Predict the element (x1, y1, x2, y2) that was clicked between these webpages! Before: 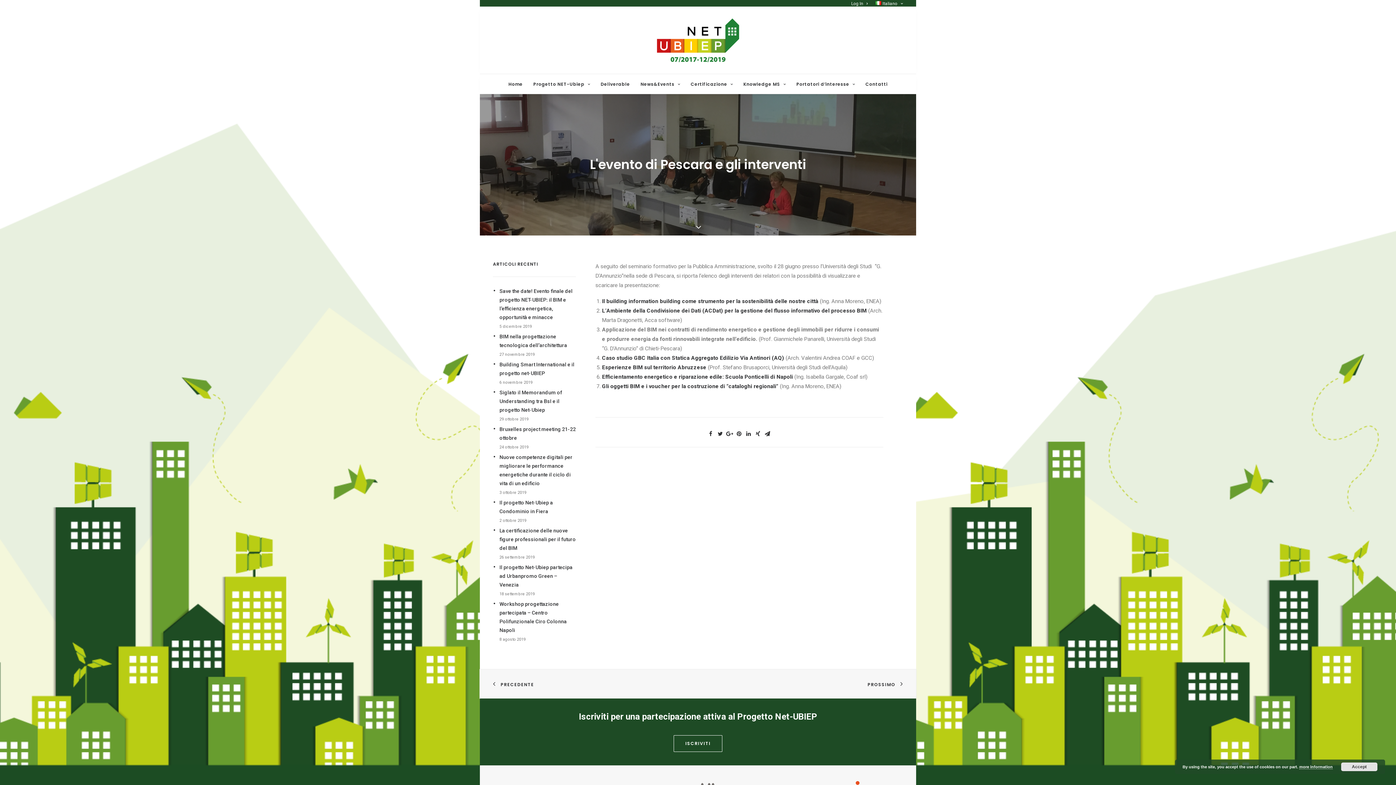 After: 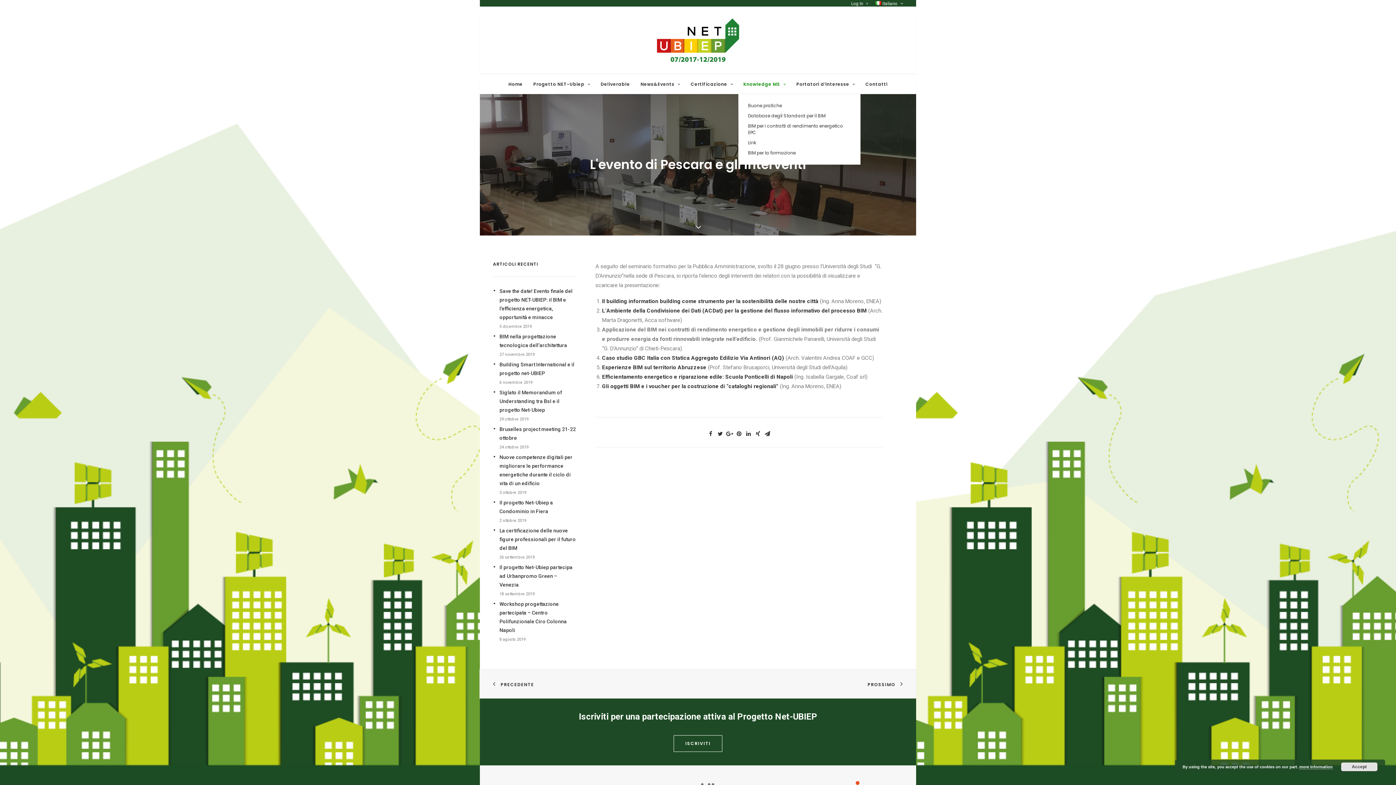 Action: label: Knowledge MS bbox: (738, 74, 790, 93)